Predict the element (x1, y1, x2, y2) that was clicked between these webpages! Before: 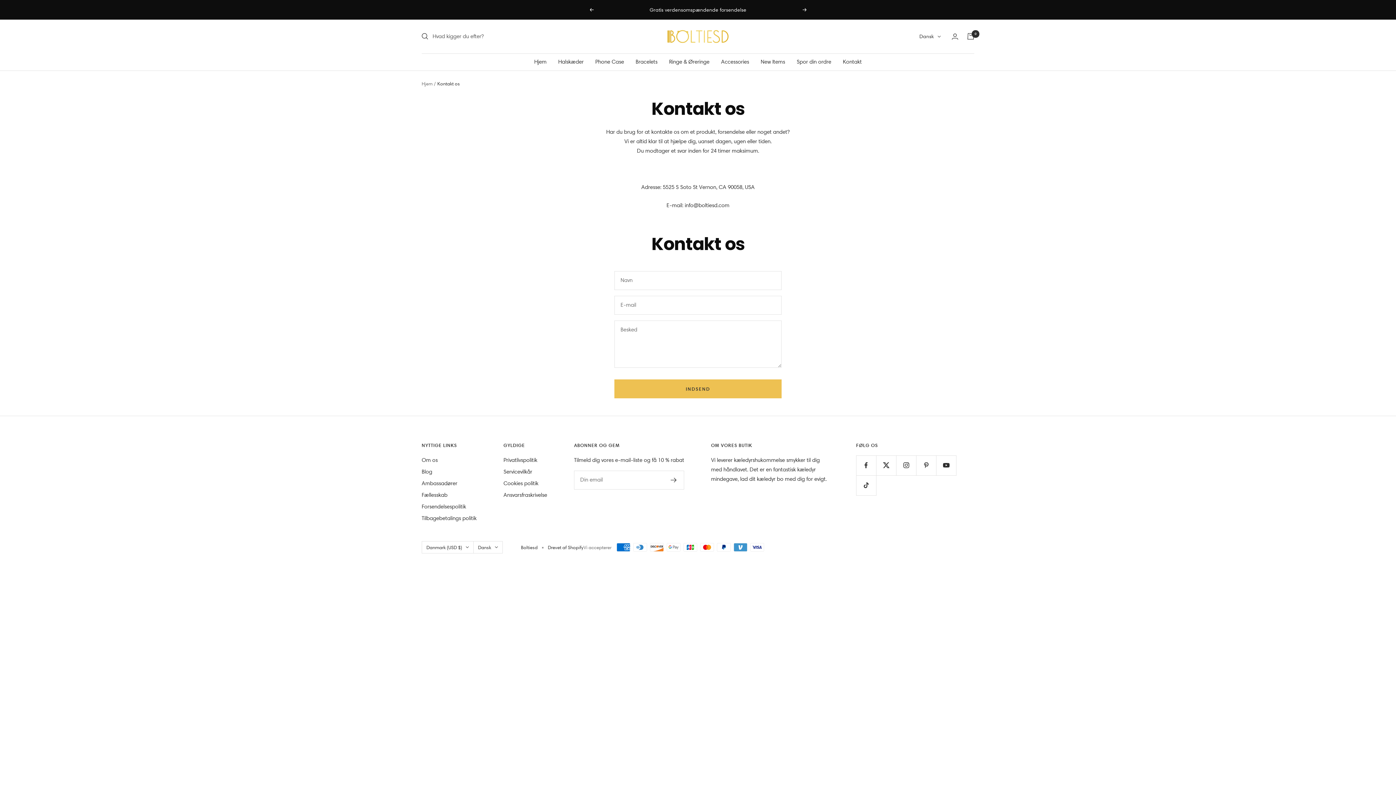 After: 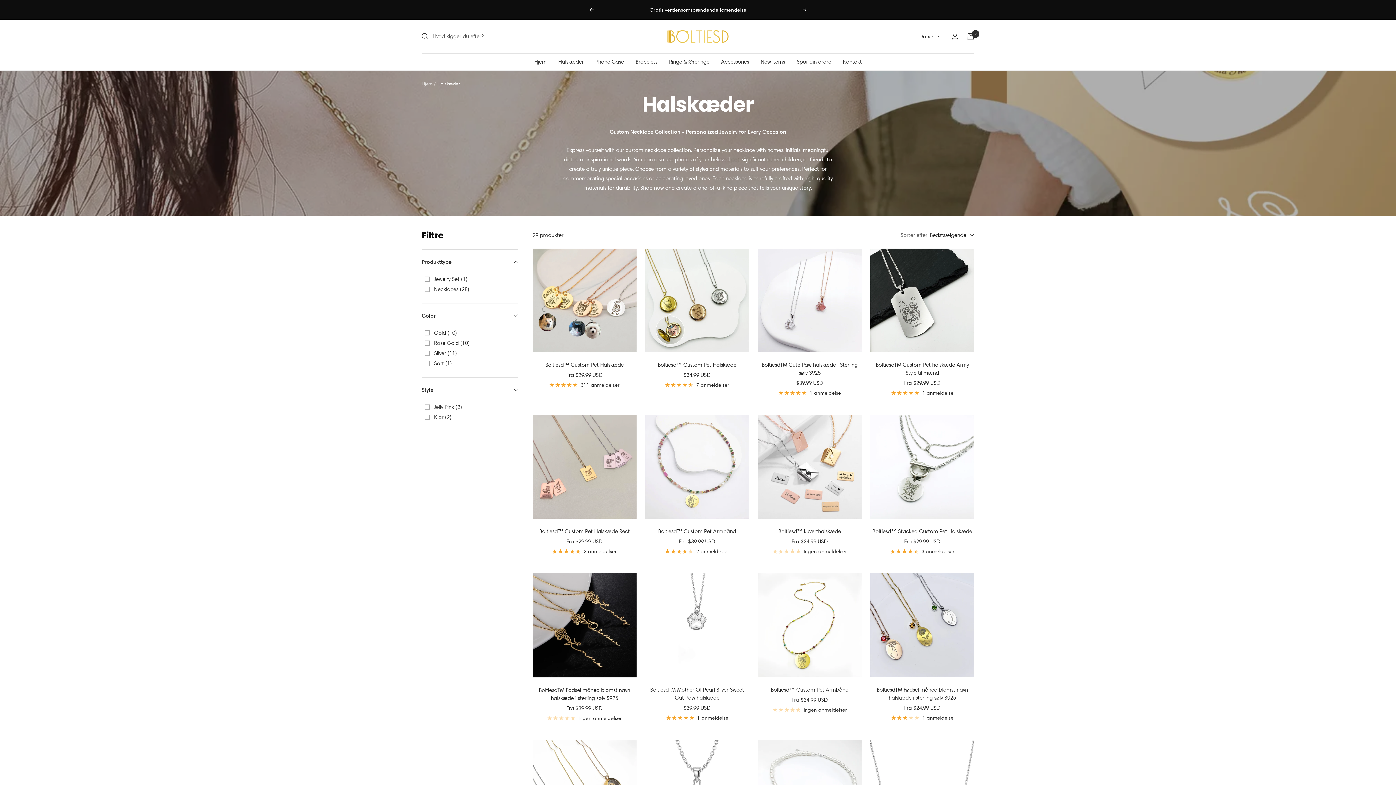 Action: label: Halskæder bbox: (558, 56, 583, 66)